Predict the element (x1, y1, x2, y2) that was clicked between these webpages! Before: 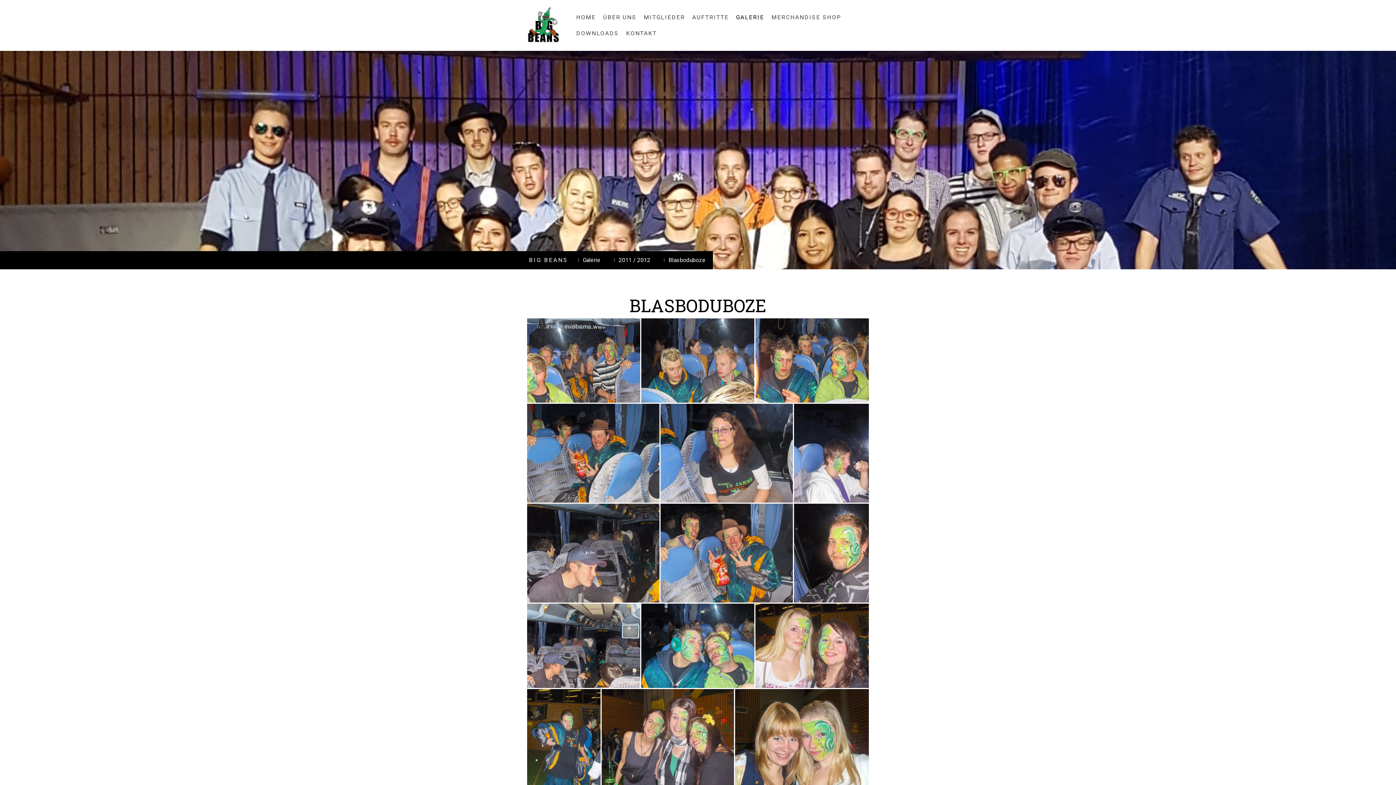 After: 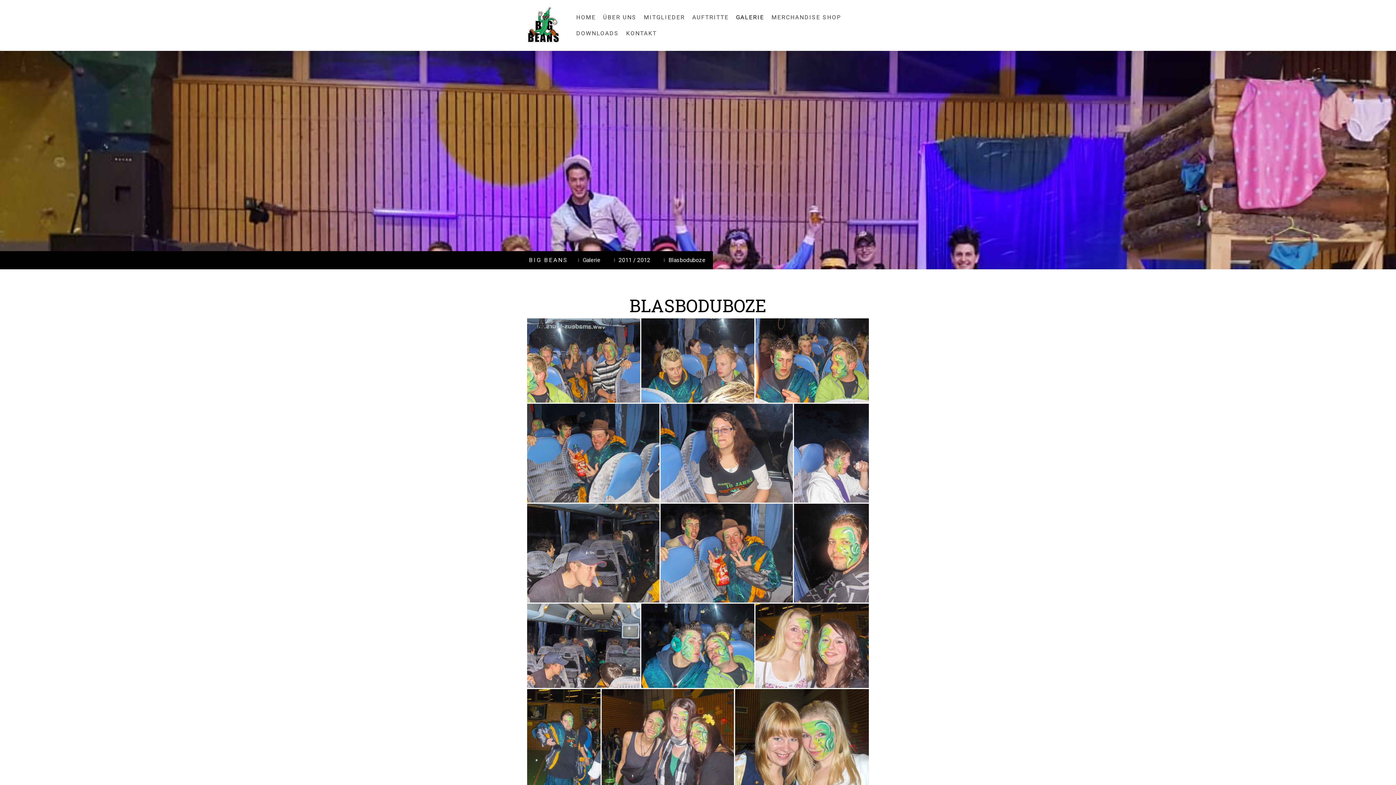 Action: bbox: (657, 251, 713, 269) label: Blasboduboze